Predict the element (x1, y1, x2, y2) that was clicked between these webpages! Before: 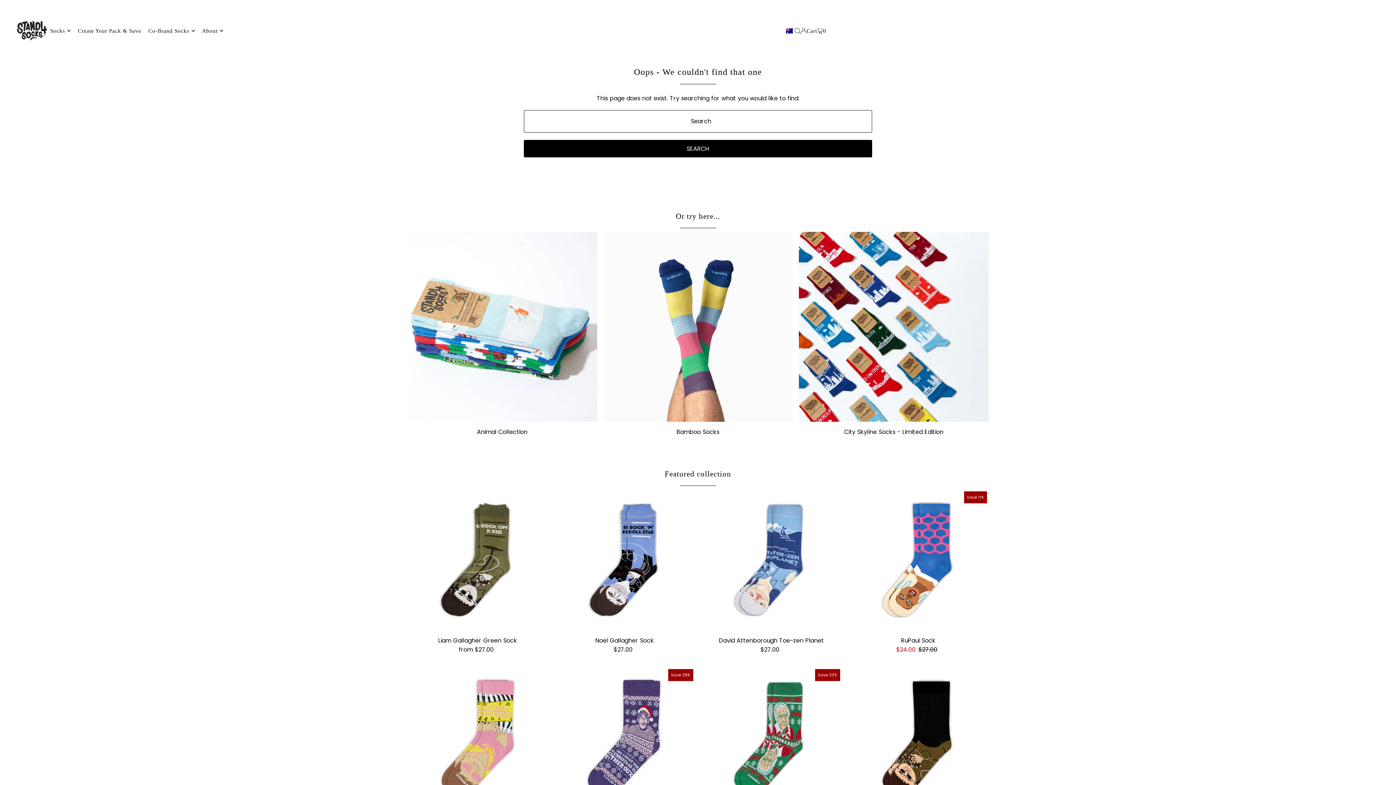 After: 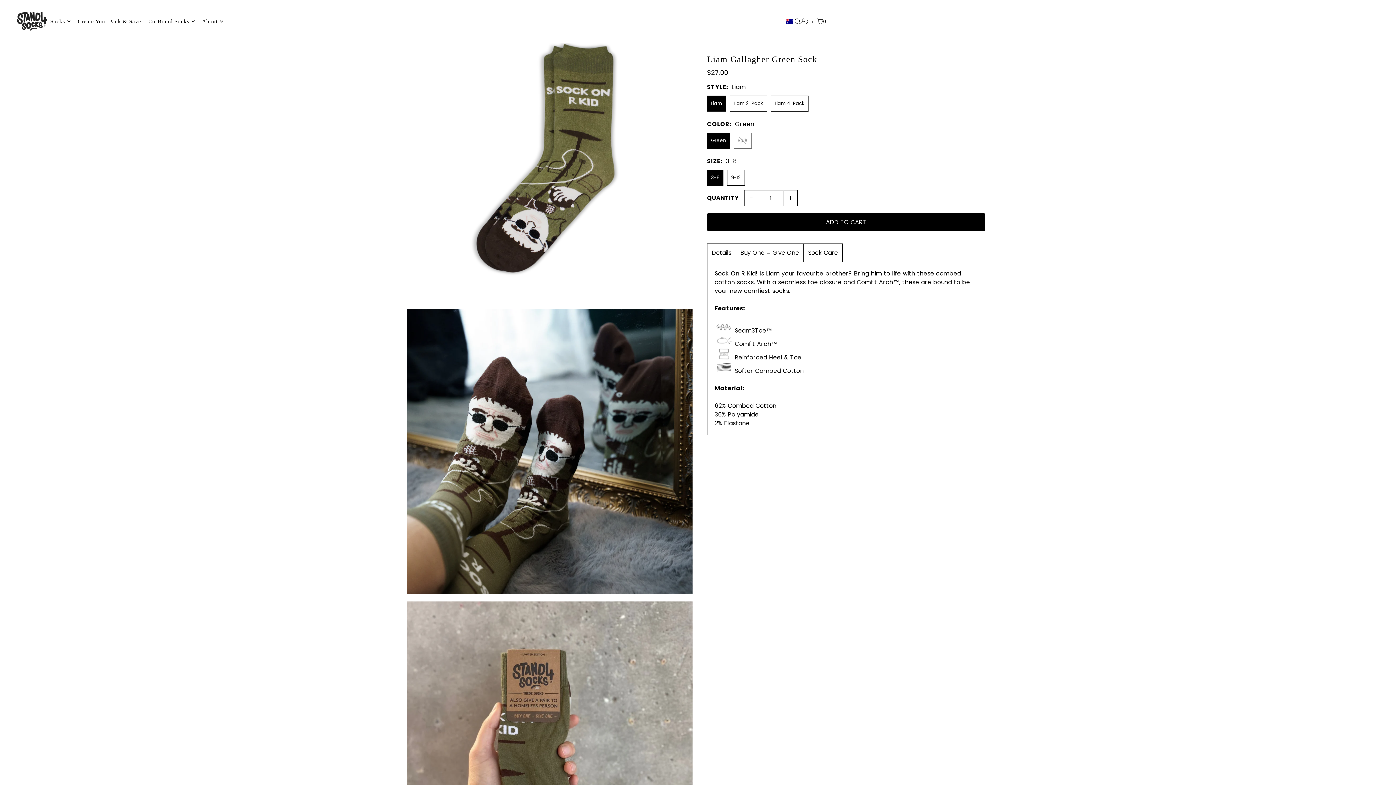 Action: bbox: (407, 636, 548, 645) label: Liam Gallagher Green Sock